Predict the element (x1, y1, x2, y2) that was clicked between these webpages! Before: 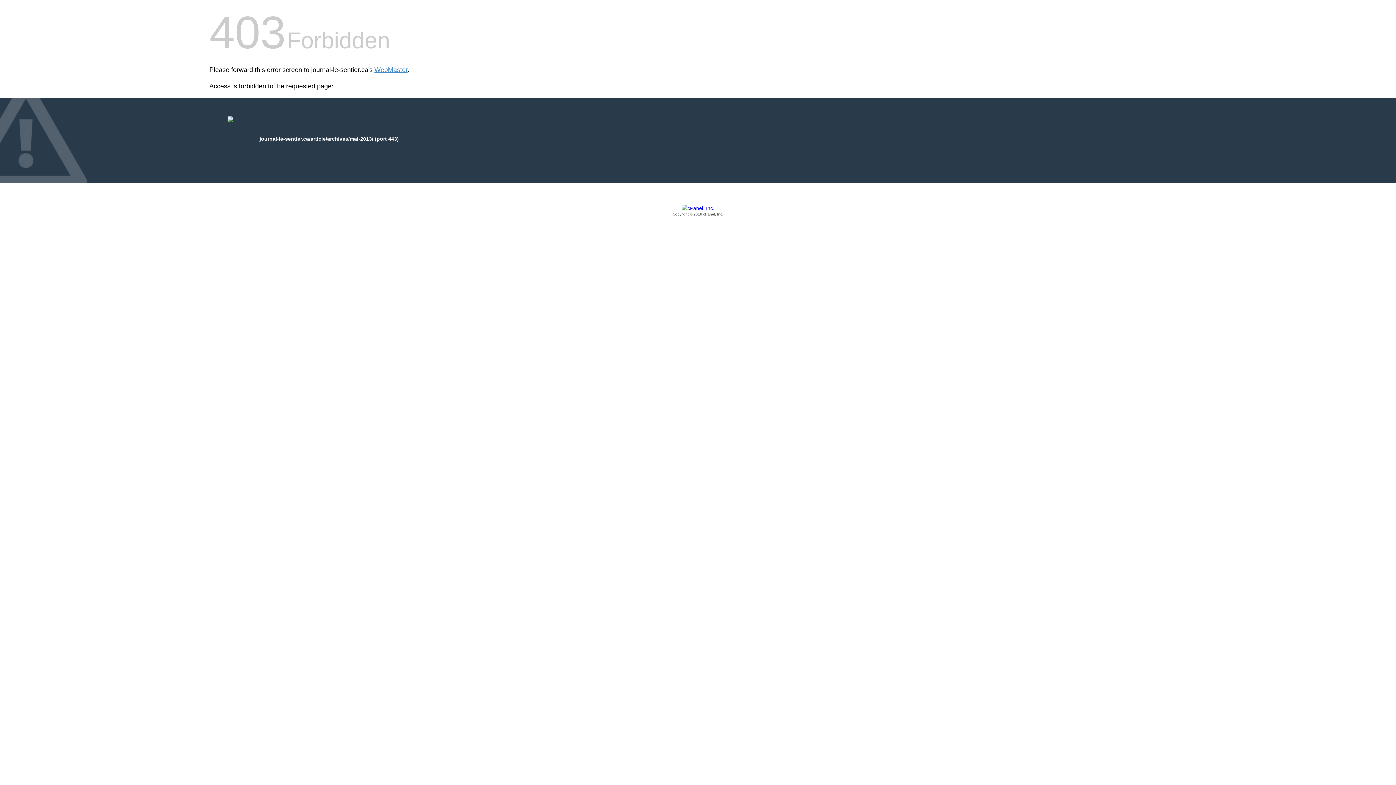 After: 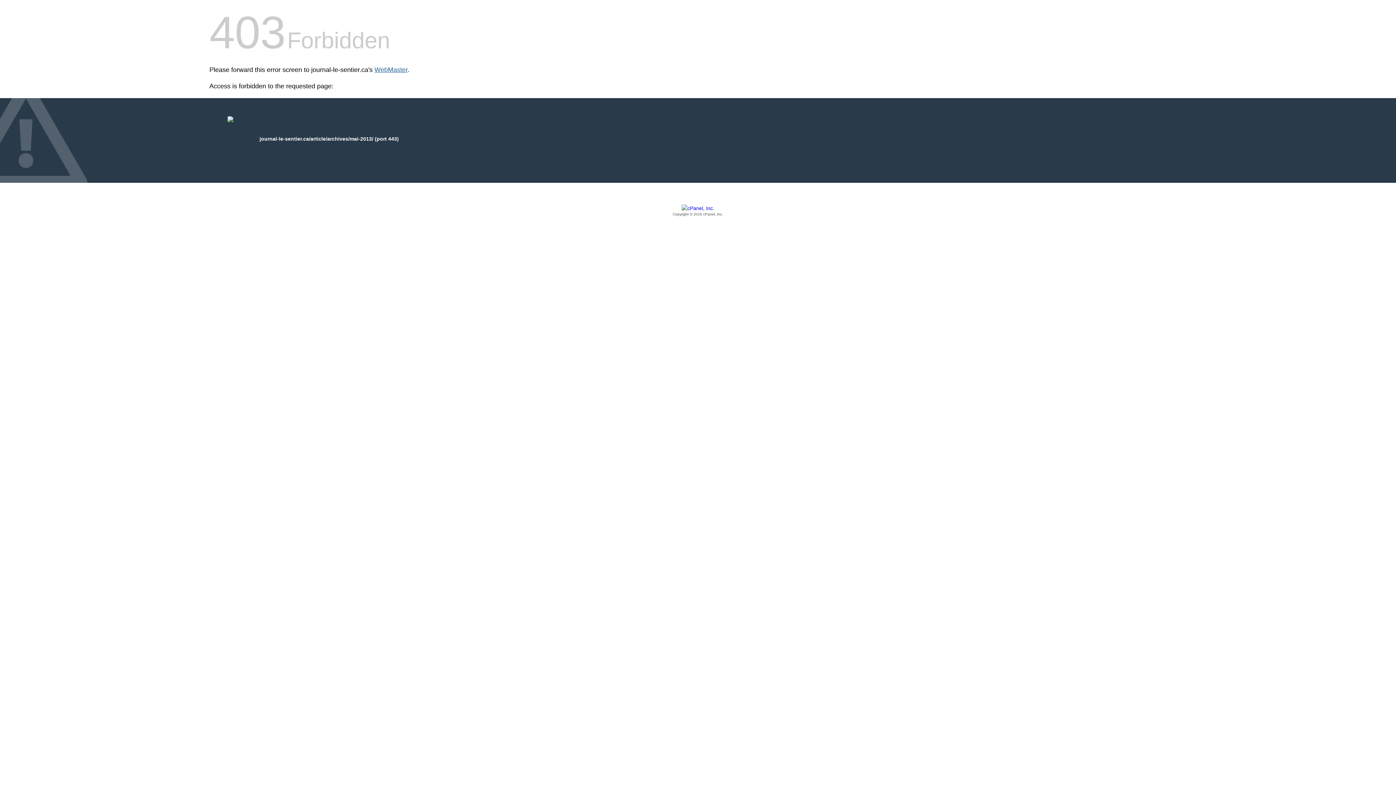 Action: bbox: (374, 66, 407, 73) label: WebMaster